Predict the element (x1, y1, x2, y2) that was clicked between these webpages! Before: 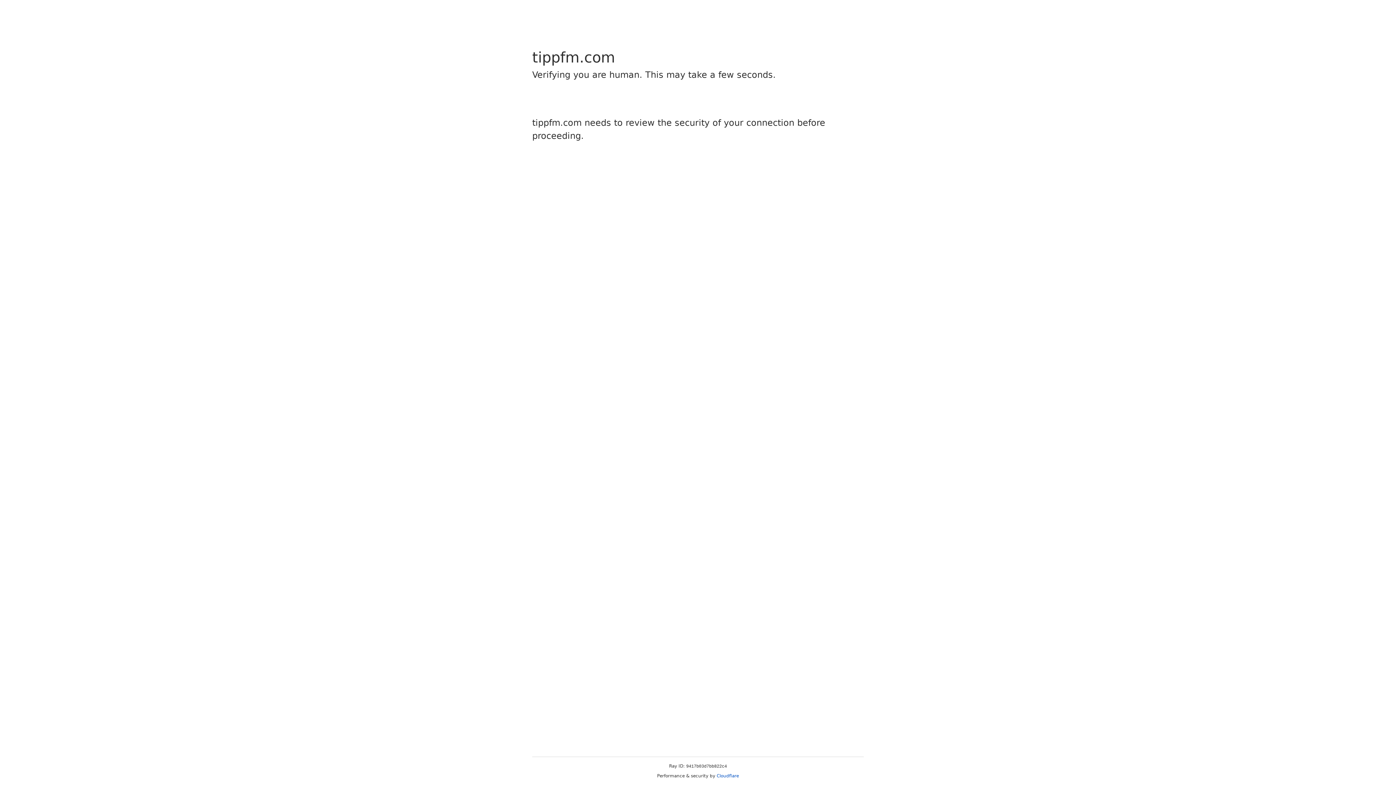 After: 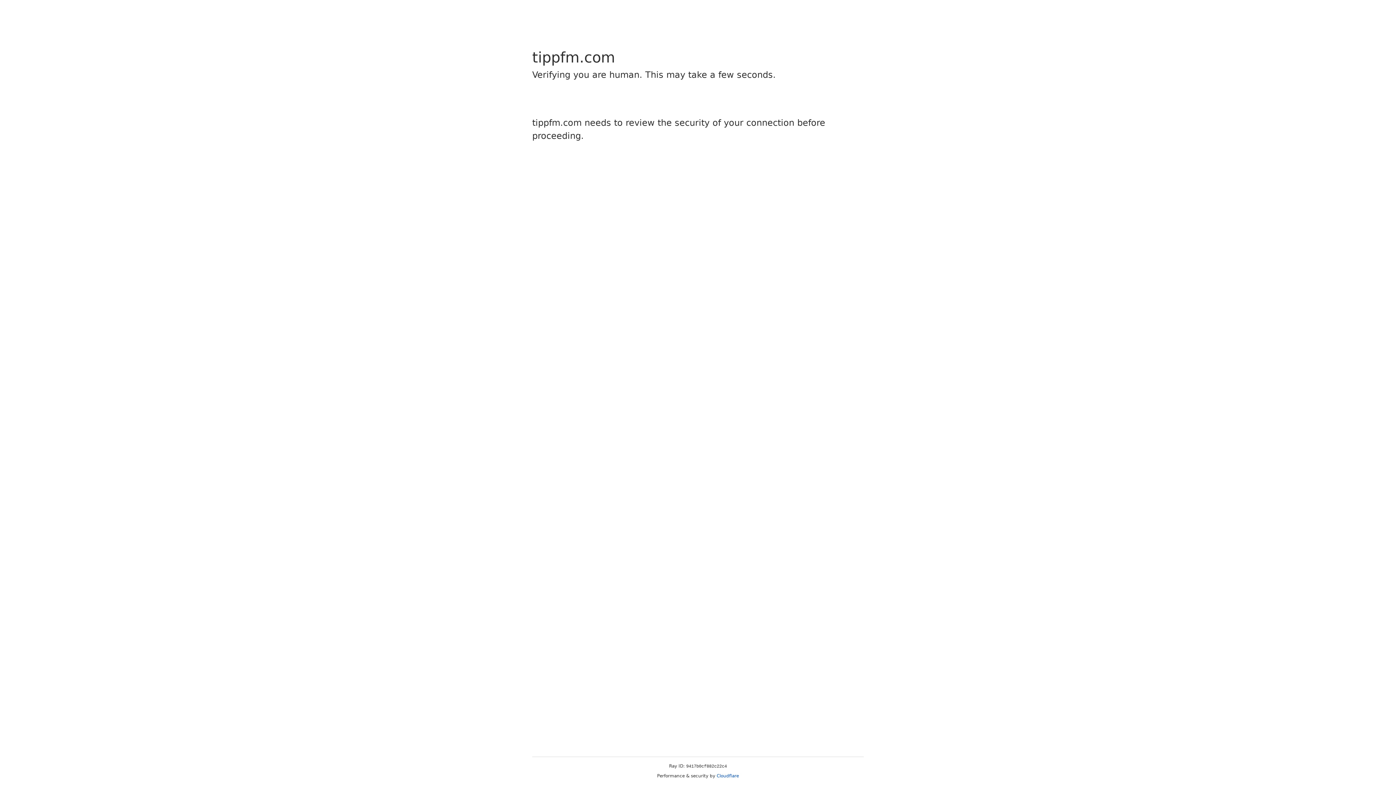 Action: bbox: (716, 773, 739, 778) label: Cloudflare